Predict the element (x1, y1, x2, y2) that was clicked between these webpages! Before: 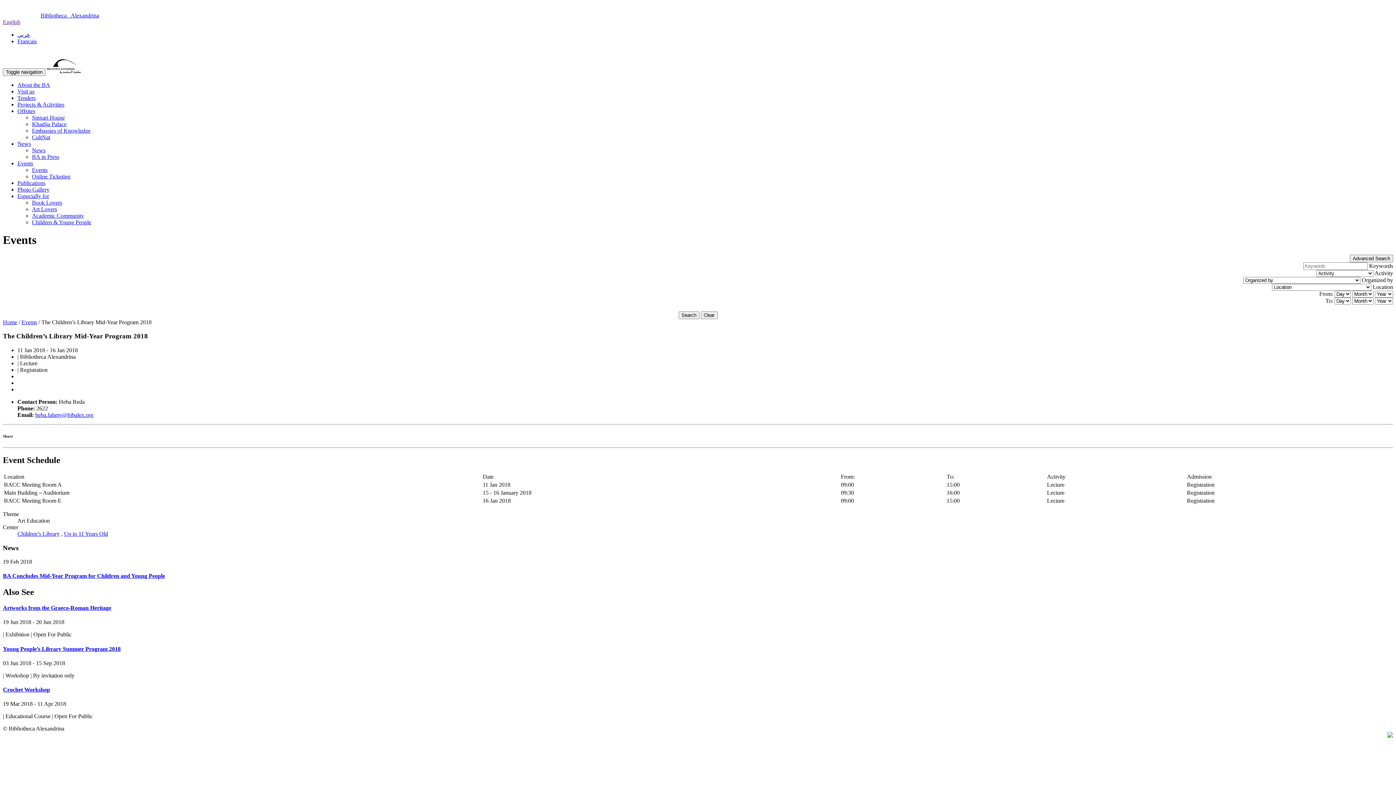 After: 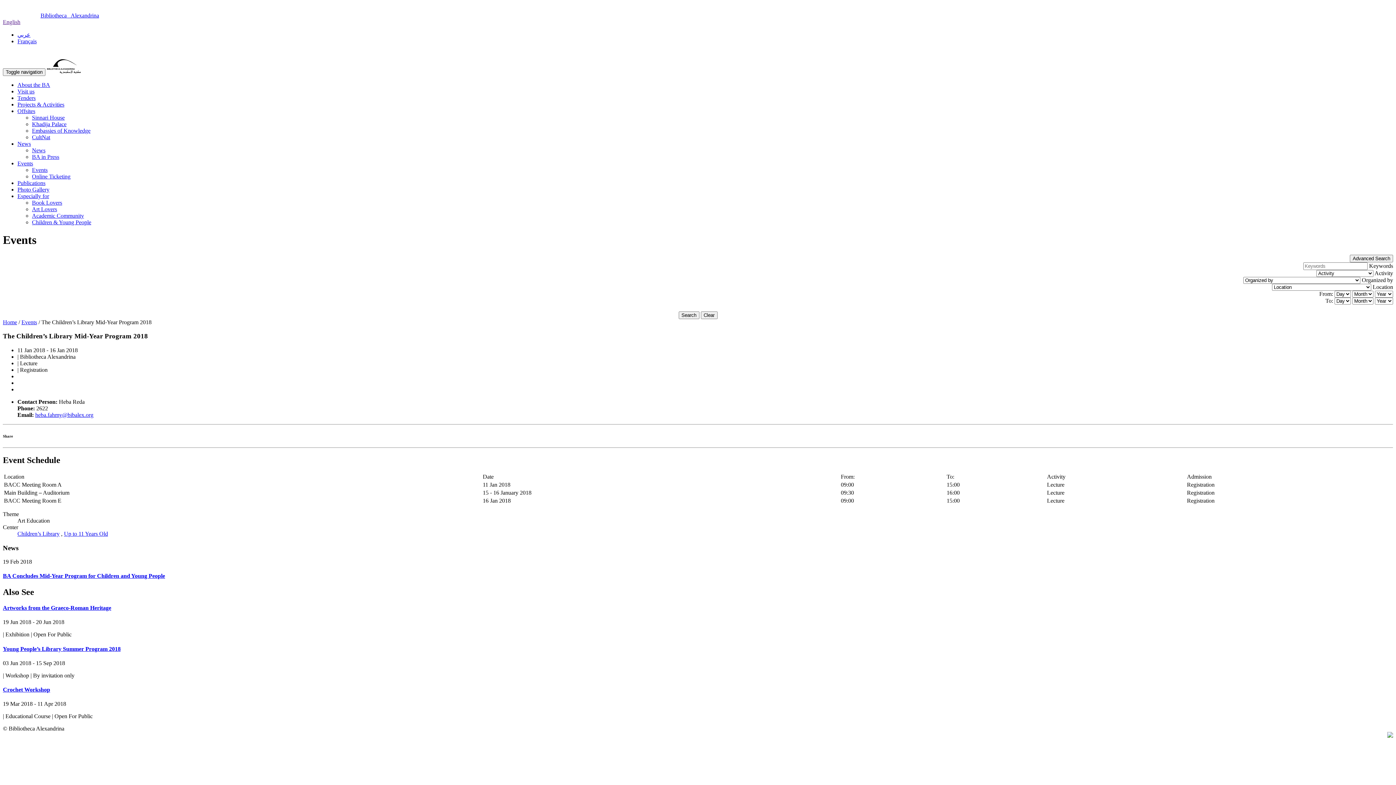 Action: bbox: (17, 160, 33, 166) label: Events